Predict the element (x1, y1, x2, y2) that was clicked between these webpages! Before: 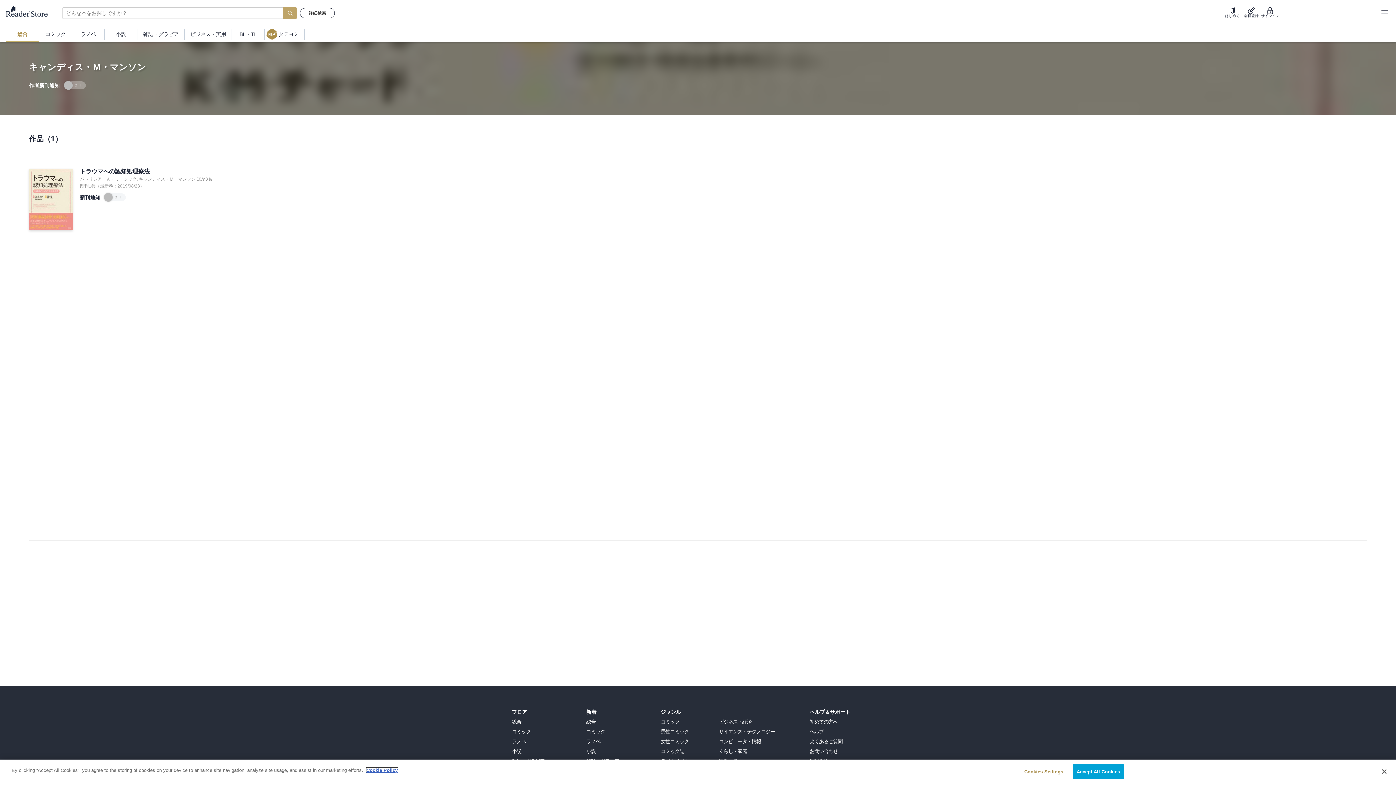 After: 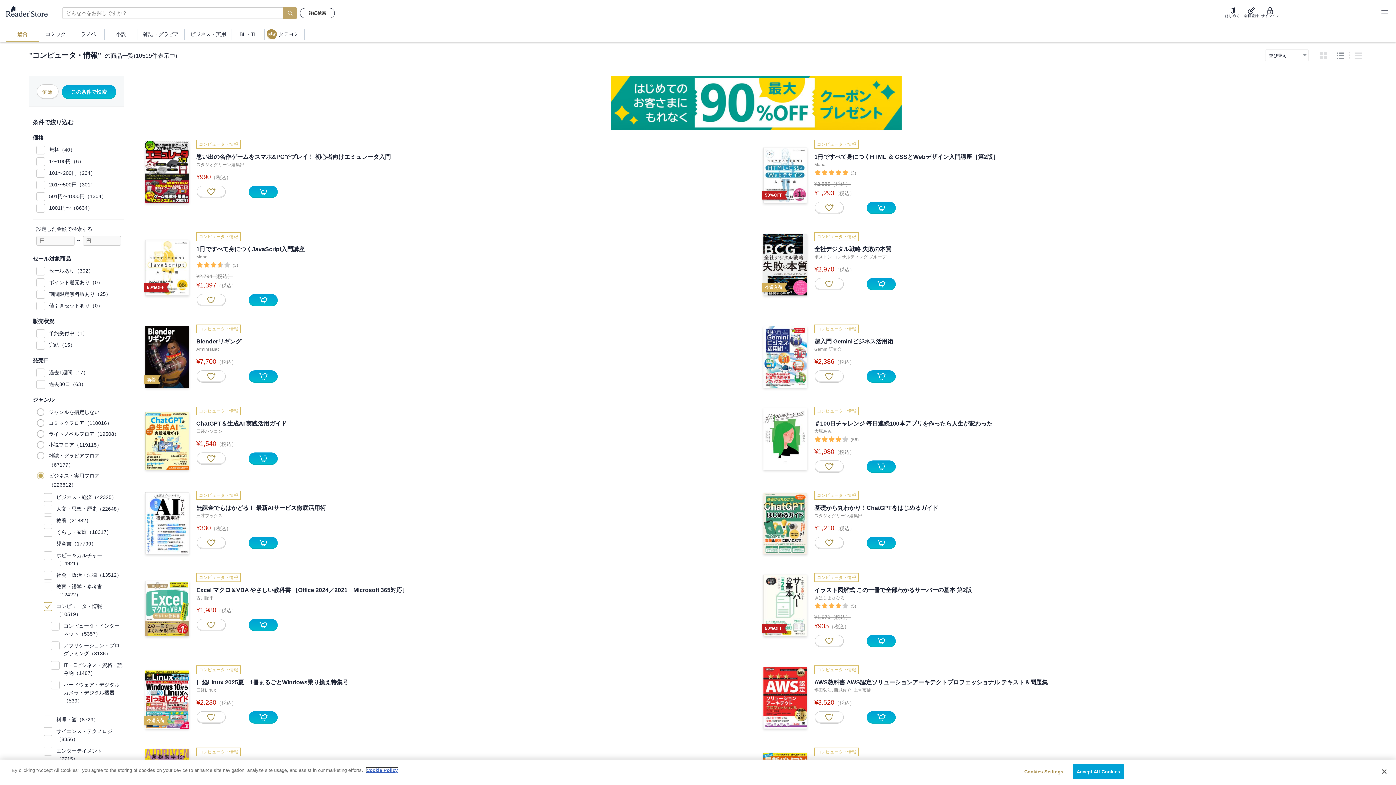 Action: label: コンピュータ・情報 bbox: (719, 738, 761, 744)